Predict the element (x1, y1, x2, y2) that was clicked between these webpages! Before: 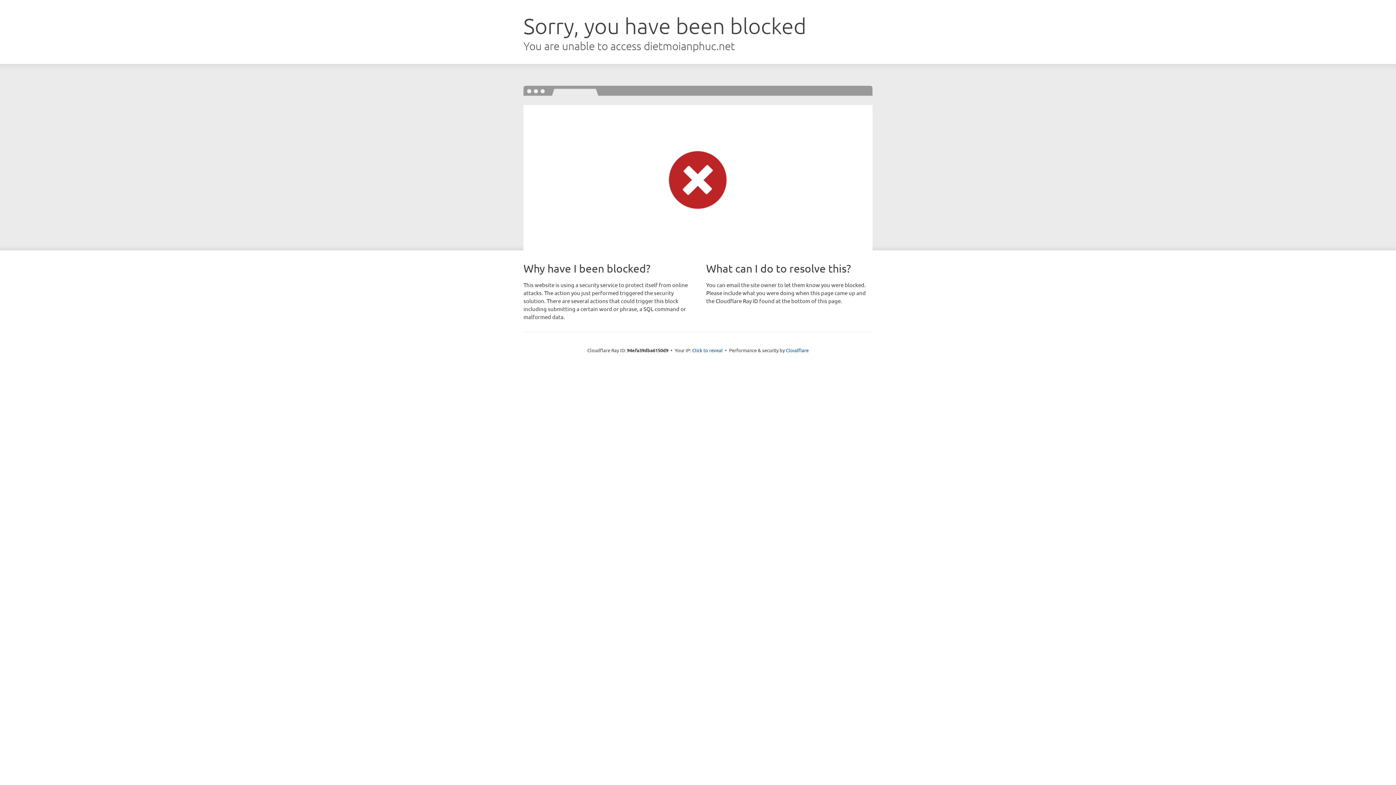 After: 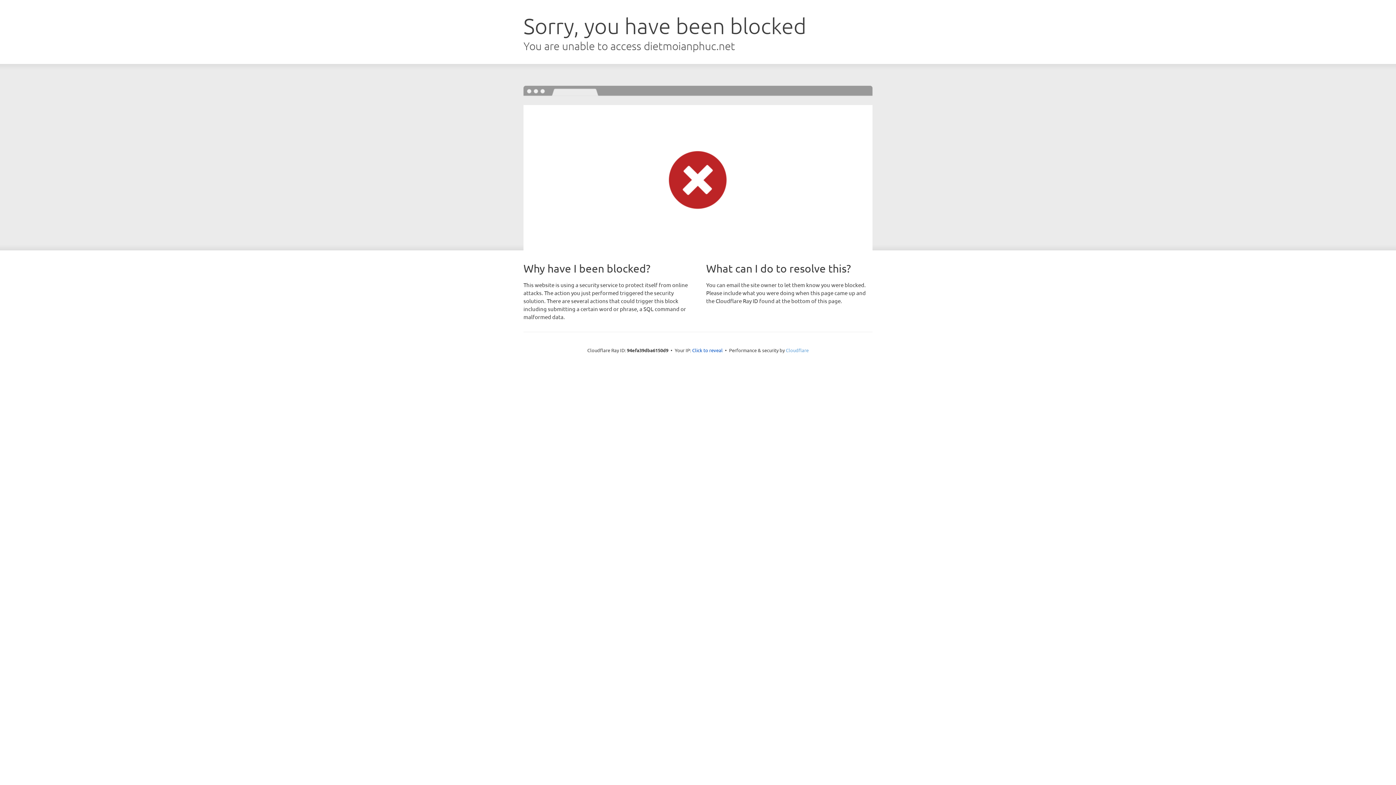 Action: bbox: (786, 347, 808, 353) label: Cloudflare